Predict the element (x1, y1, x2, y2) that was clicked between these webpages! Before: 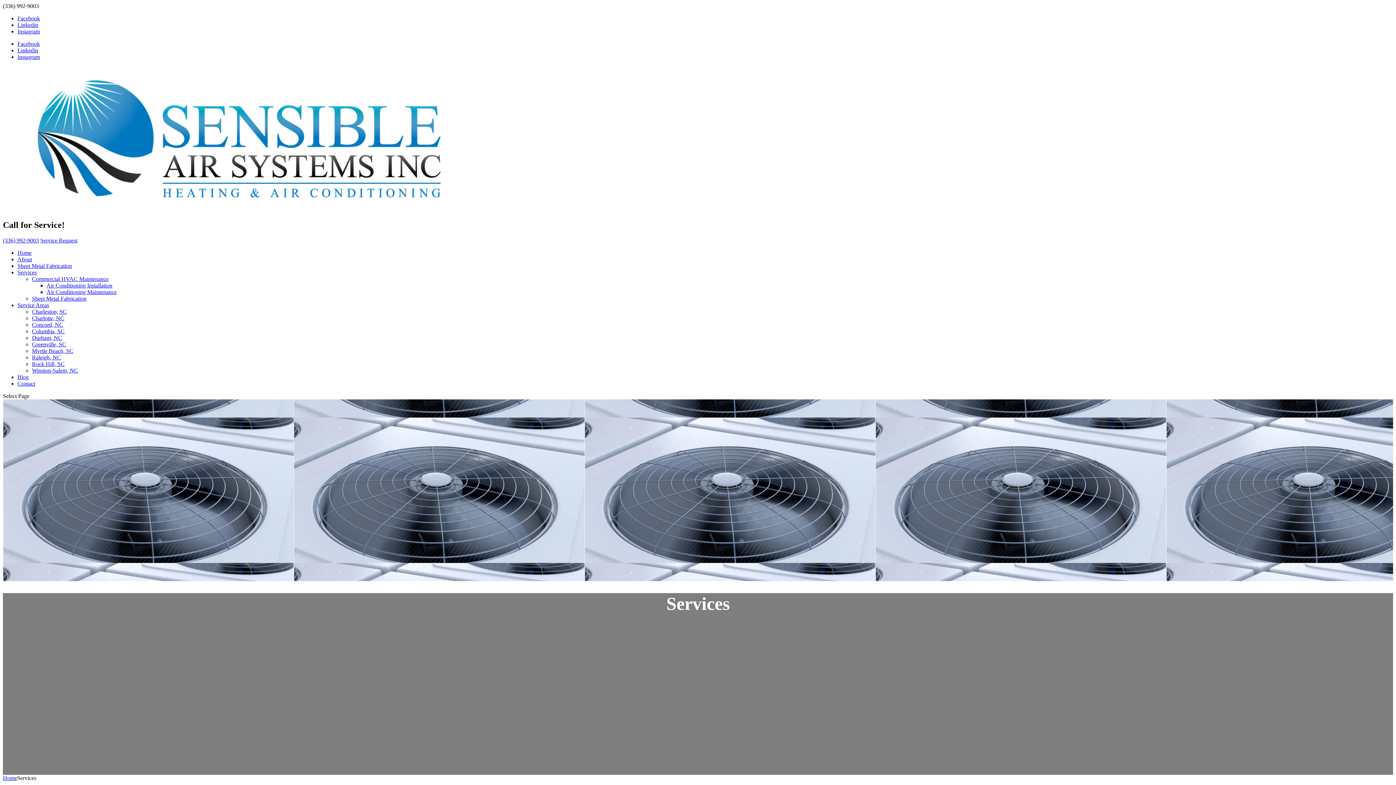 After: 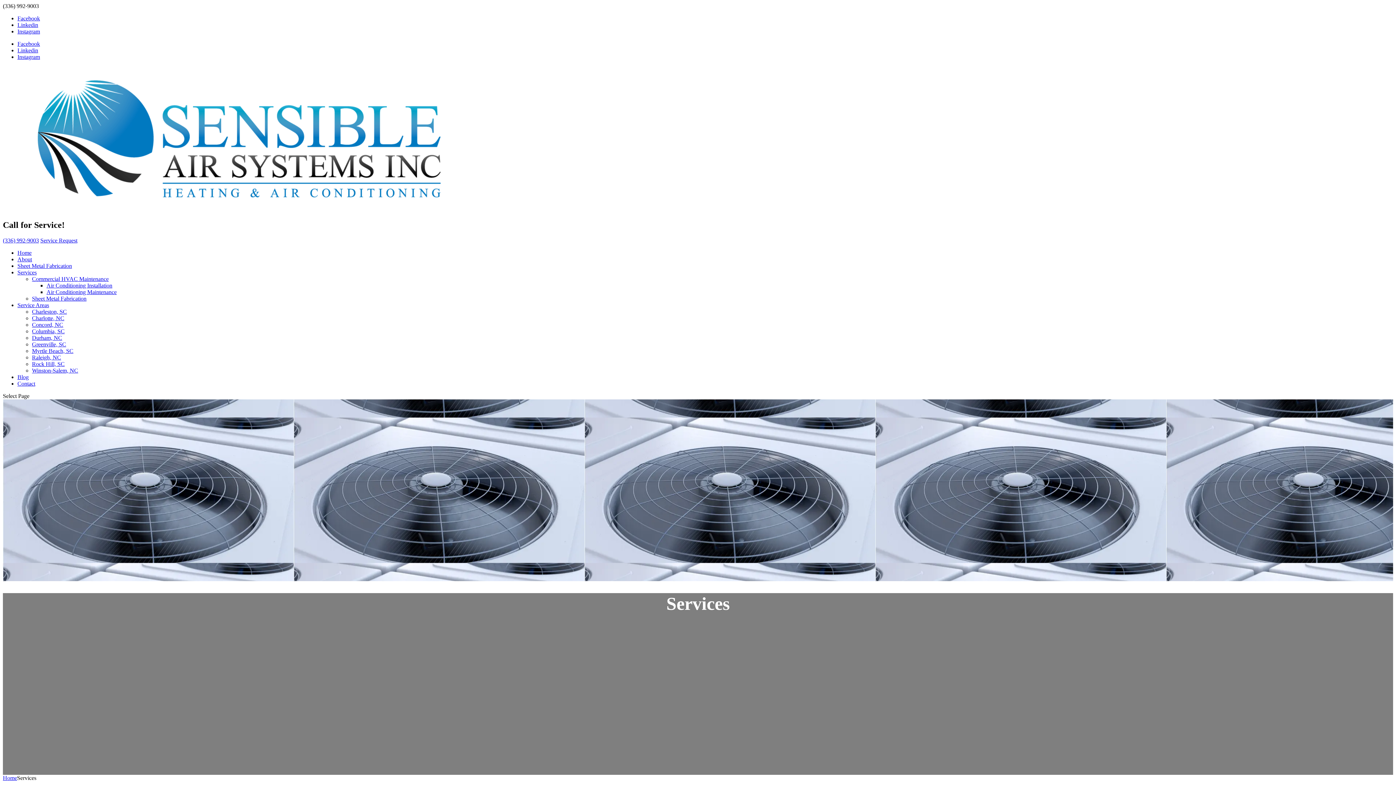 Action: label: Facebook bbox: (17, 40, 40, 46)